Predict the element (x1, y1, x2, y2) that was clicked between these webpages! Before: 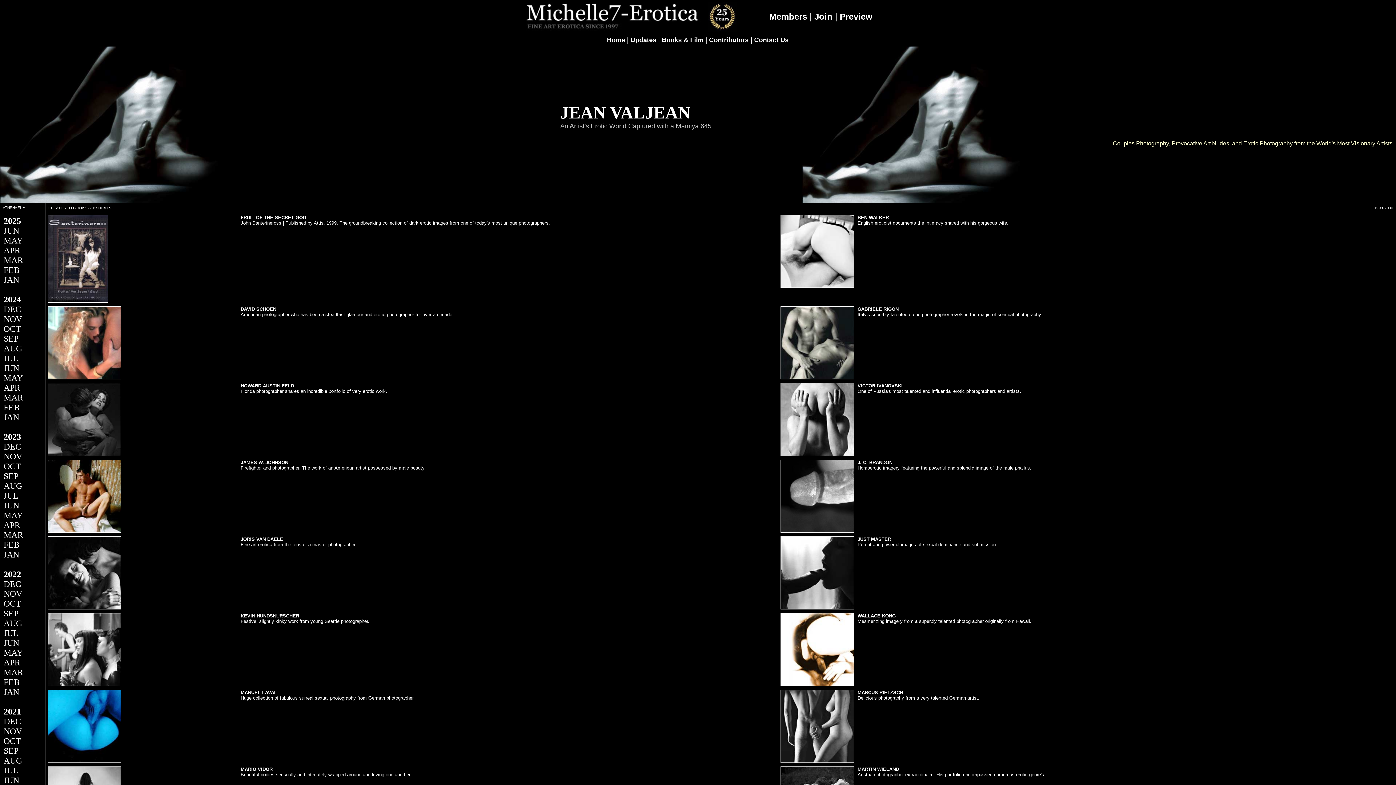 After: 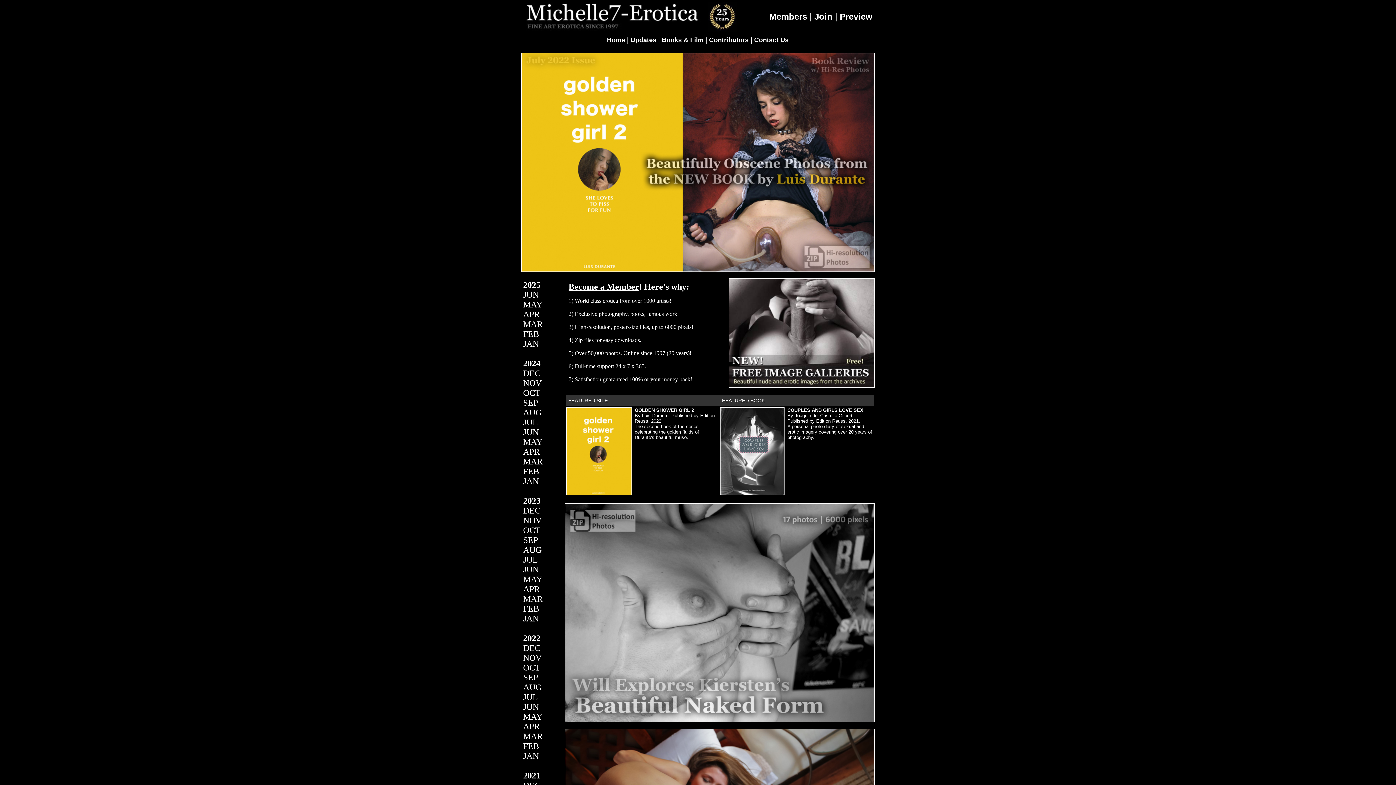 Action: bbox: (3, 628, 18, 638) label: JUL